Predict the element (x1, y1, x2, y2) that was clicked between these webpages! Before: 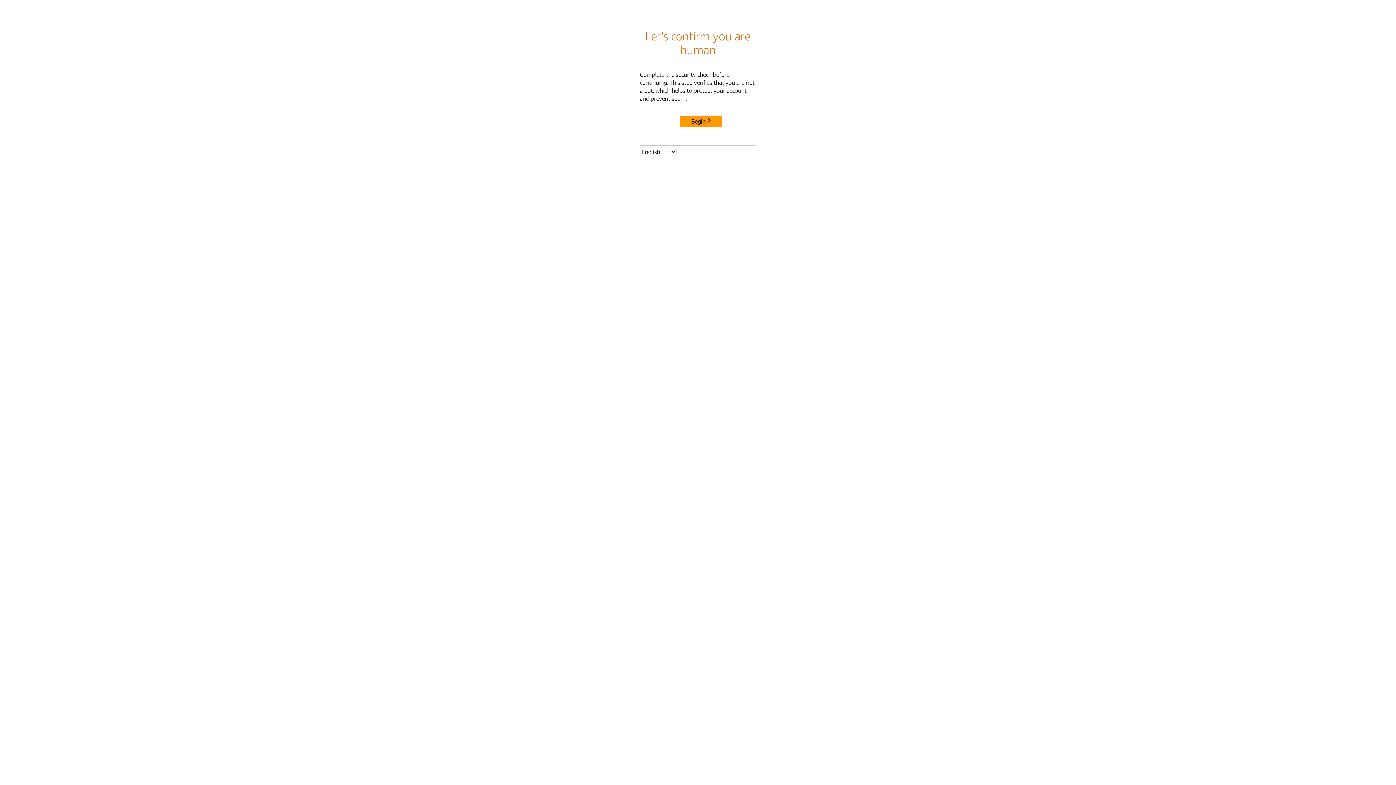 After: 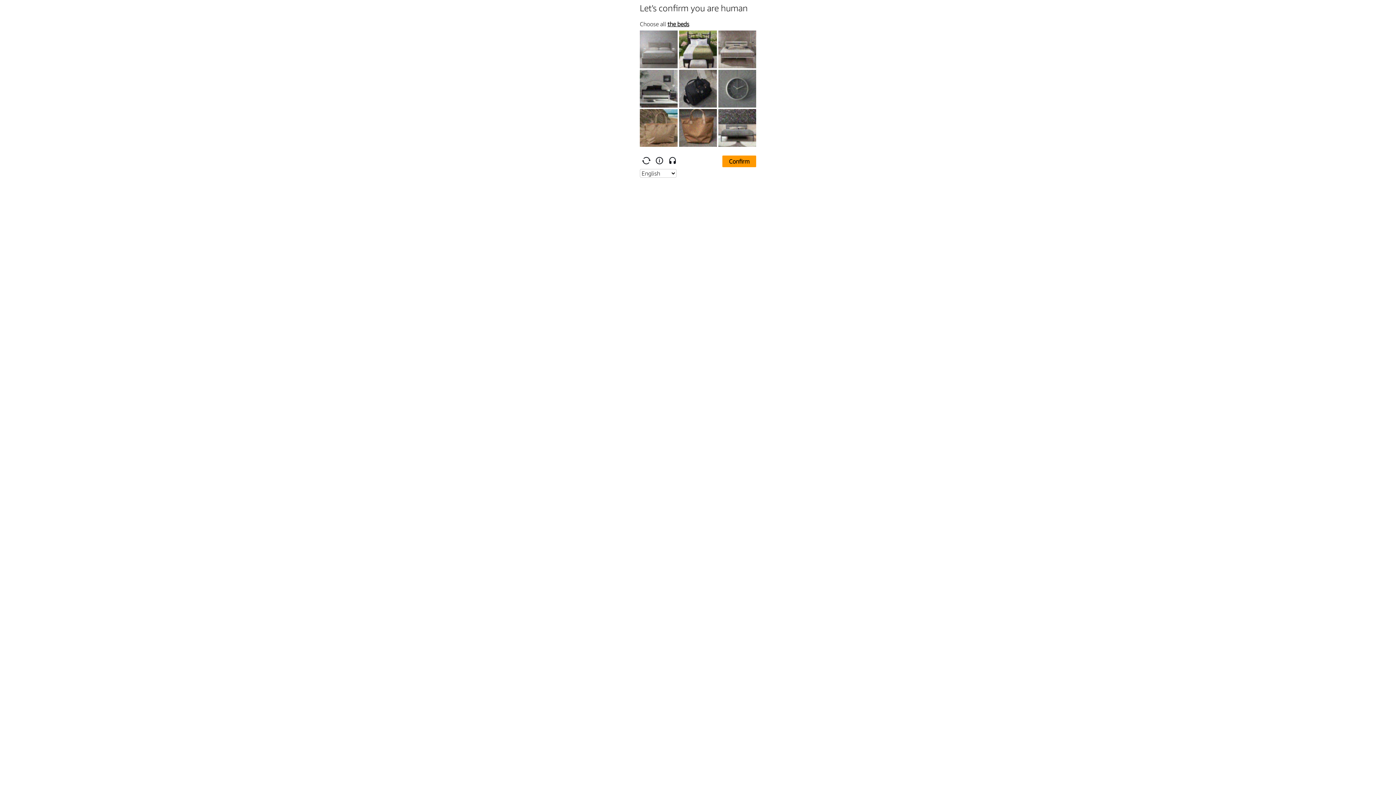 Action: label: Begin bbox: (680, 115, 722, 127)